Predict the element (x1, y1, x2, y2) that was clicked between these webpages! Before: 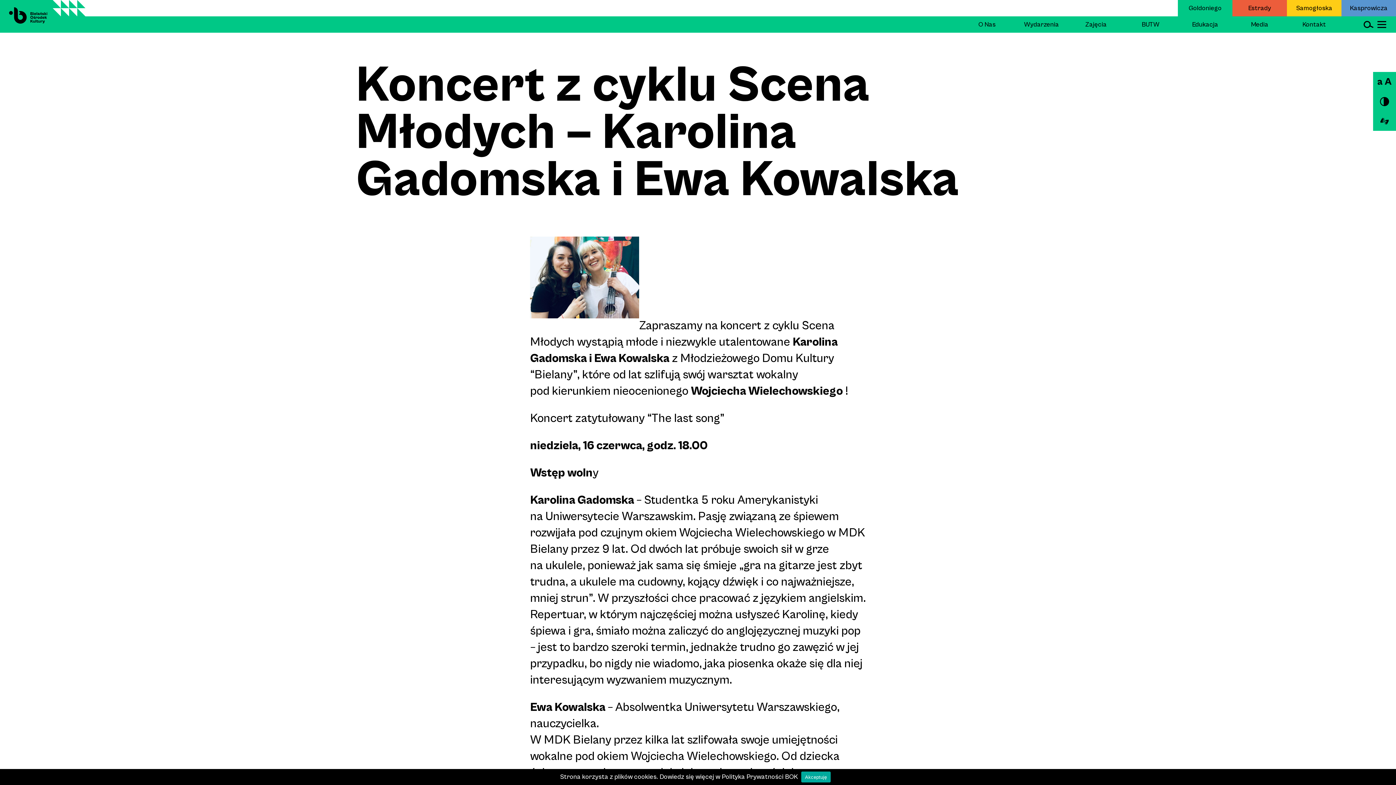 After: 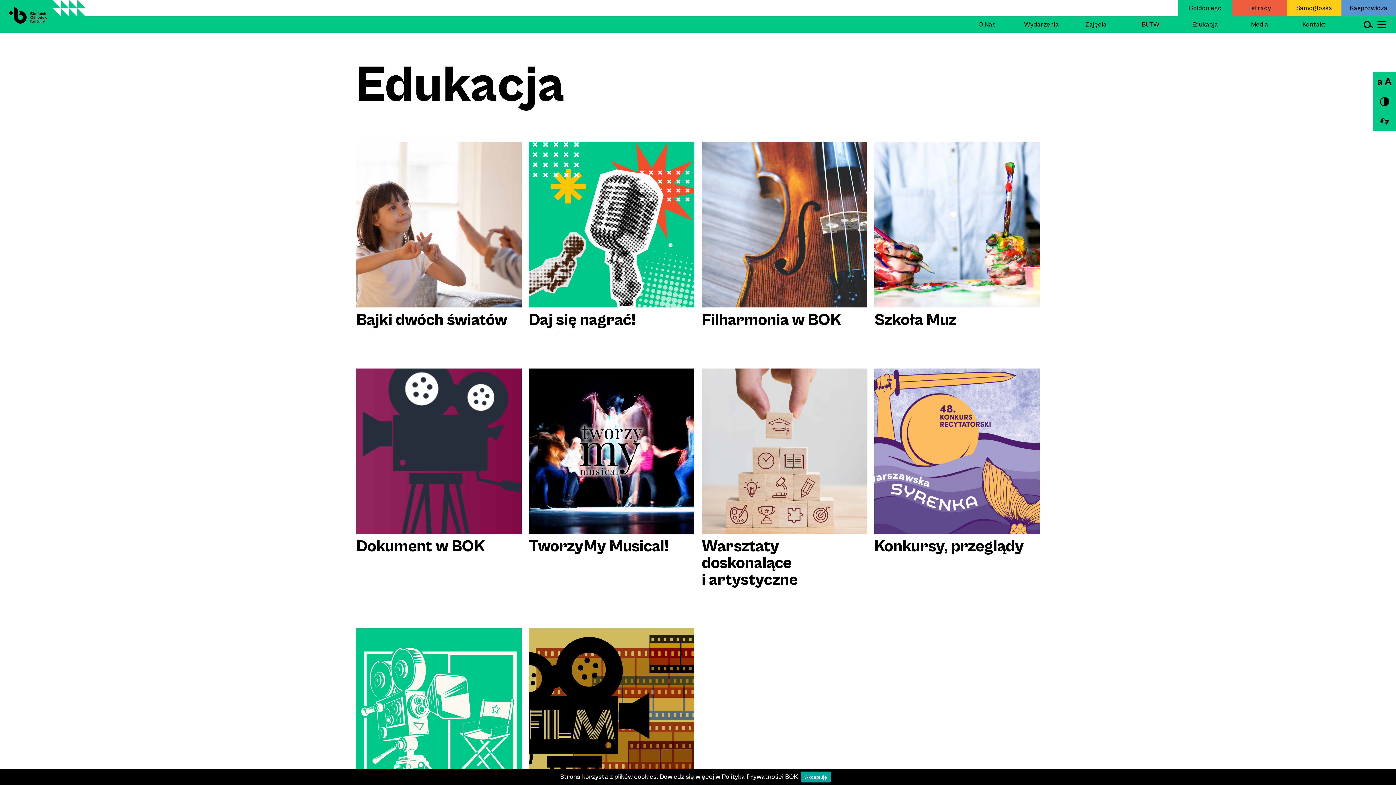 Action: label: Edukacja bbox: (1192, 20, 1218, 28)